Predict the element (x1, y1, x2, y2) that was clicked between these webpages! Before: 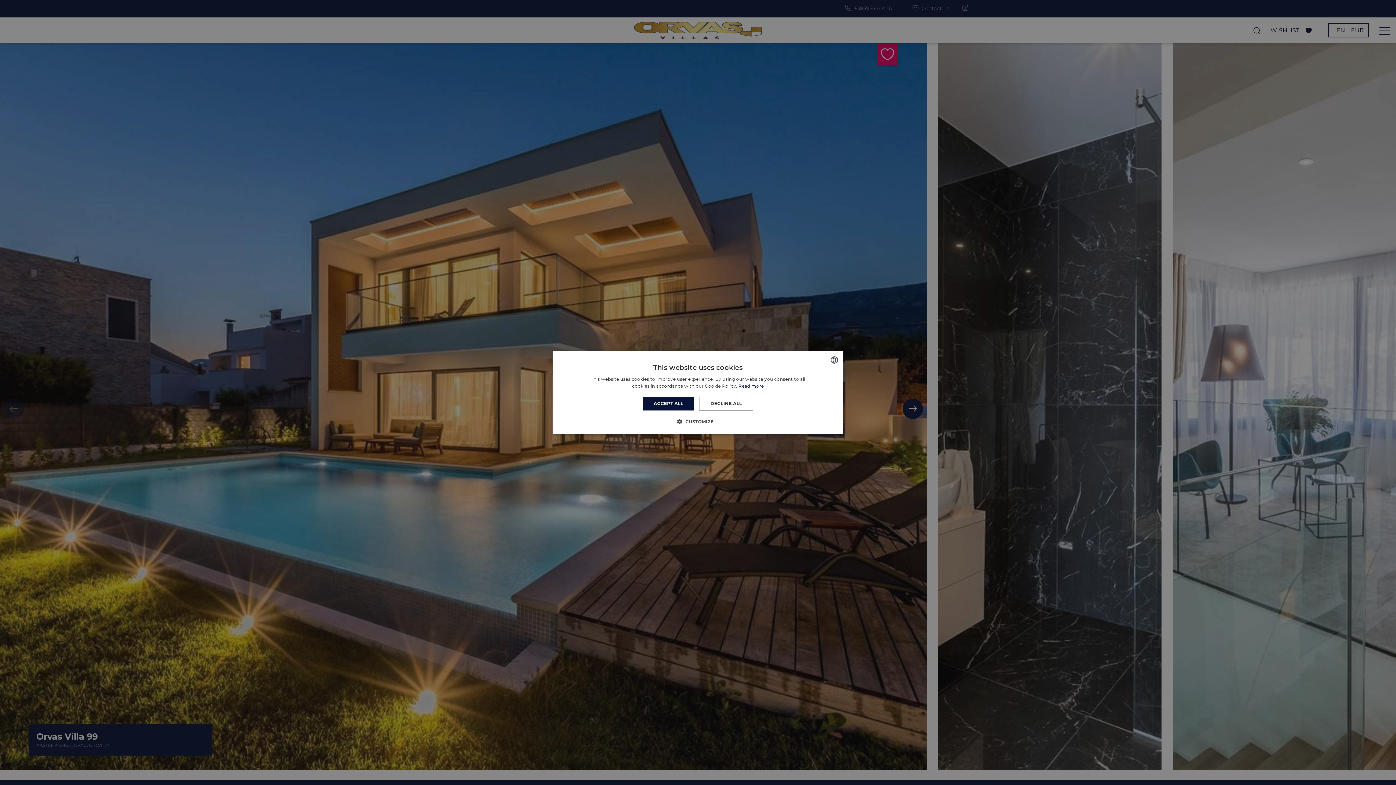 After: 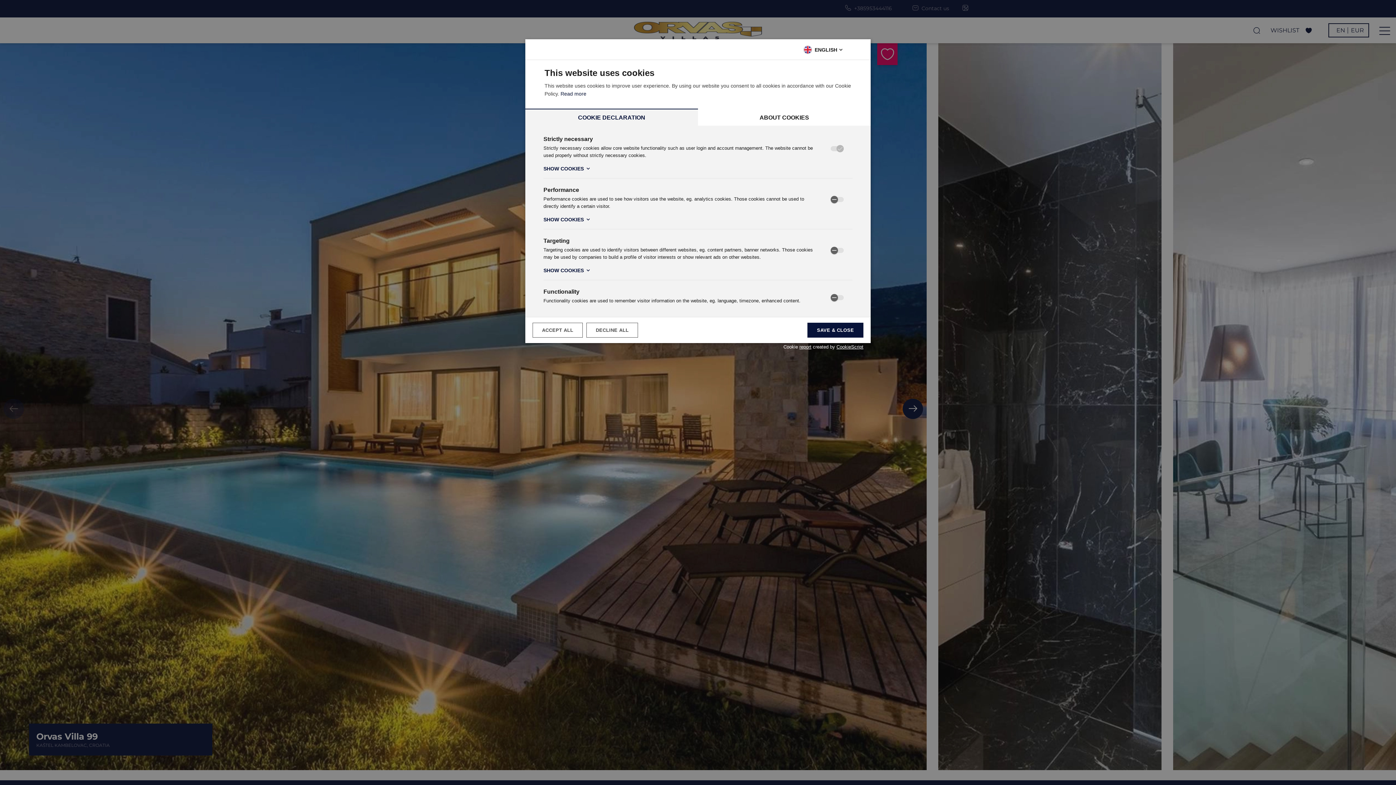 Action: label:  CUSTOMIZE bbox: (682, 418, 713, 425)